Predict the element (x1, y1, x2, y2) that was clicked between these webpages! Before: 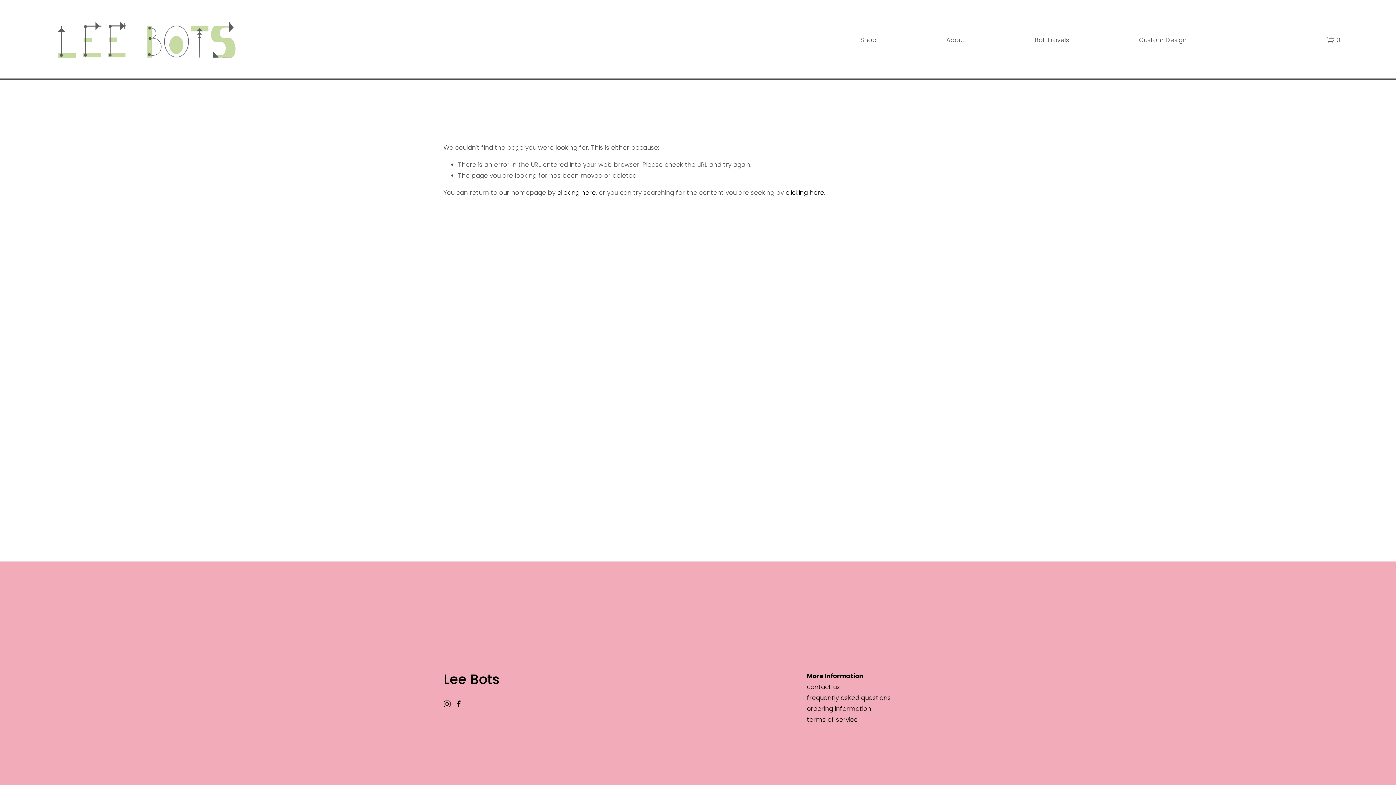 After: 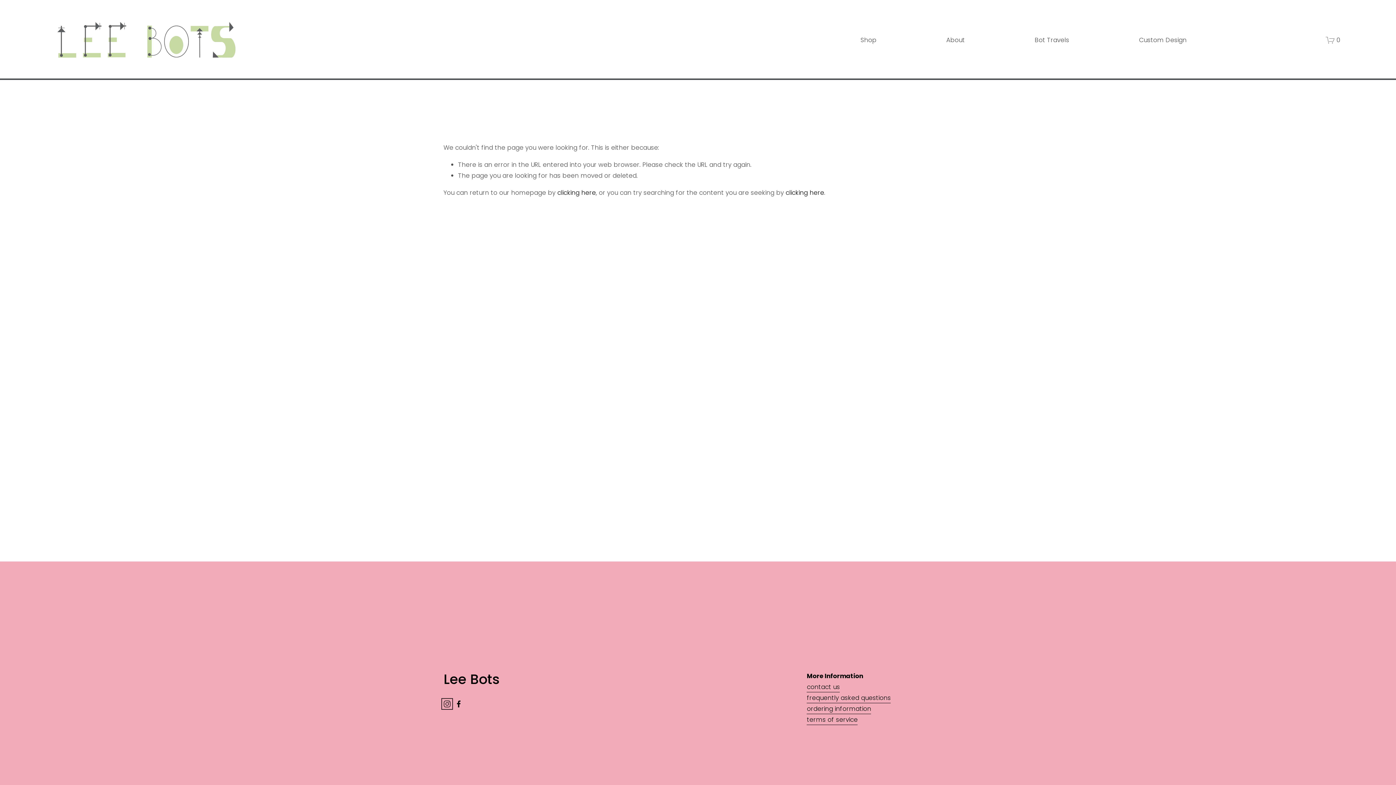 Action: label: Instagram bbox: (443, 700, 450, 708)